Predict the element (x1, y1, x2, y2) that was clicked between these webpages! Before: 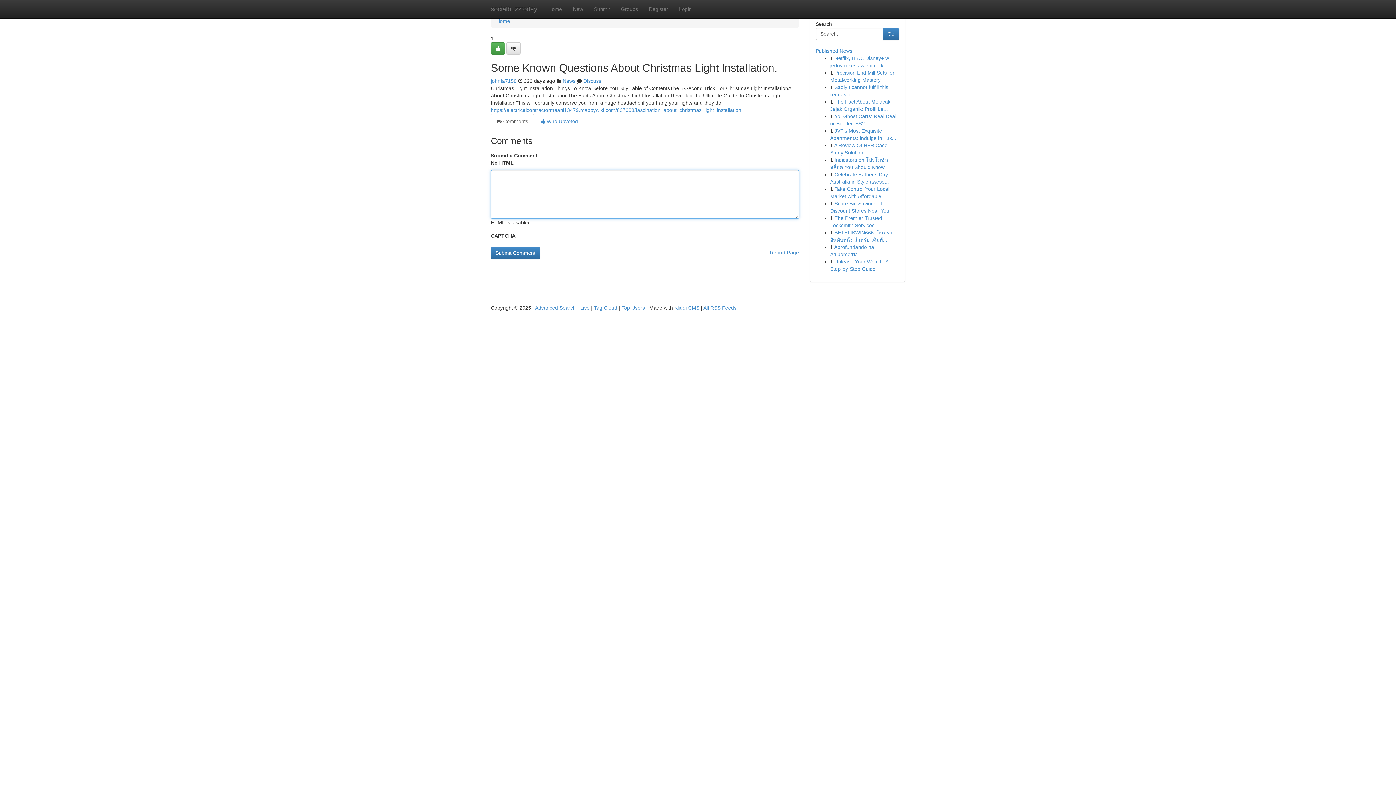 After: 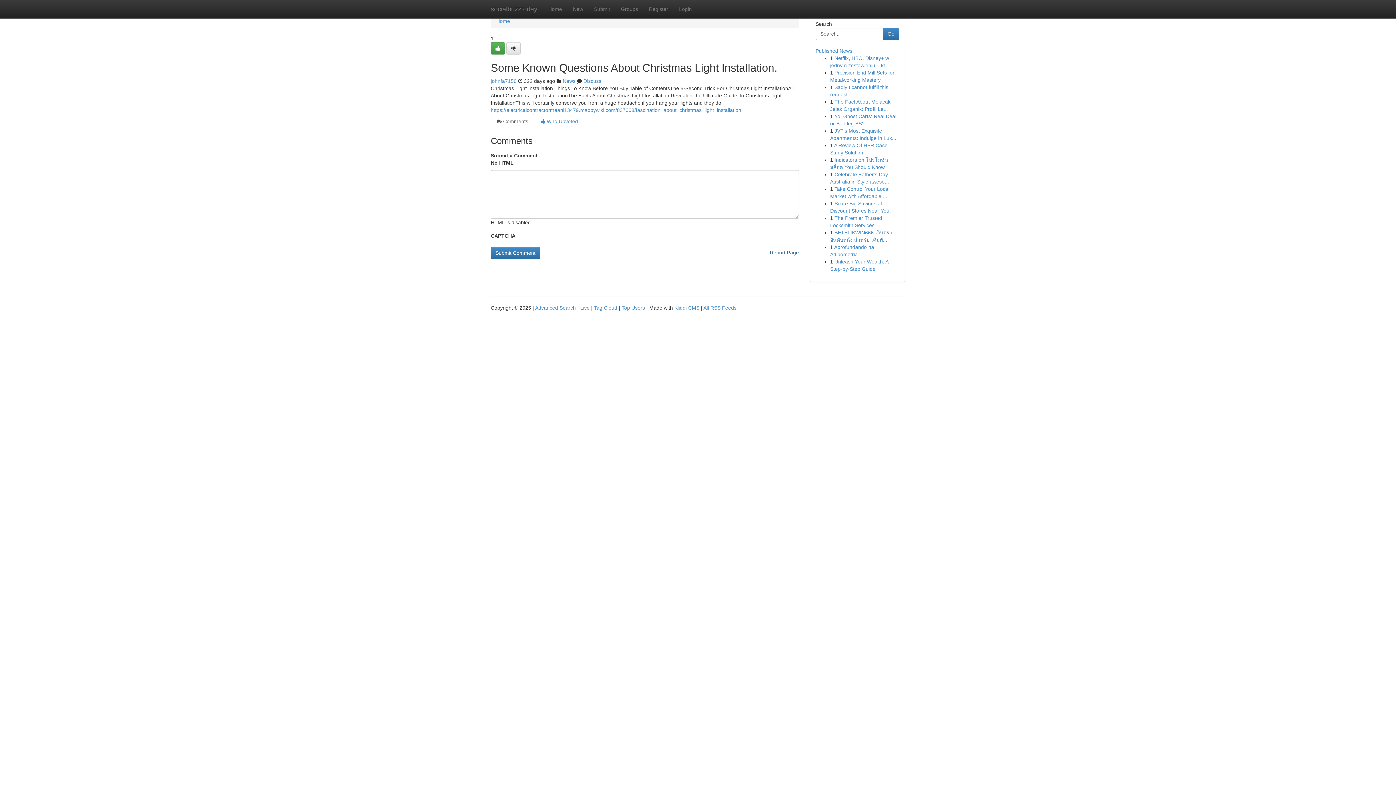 Action: bbox: (770, 246, 799, 258) label: Report Page